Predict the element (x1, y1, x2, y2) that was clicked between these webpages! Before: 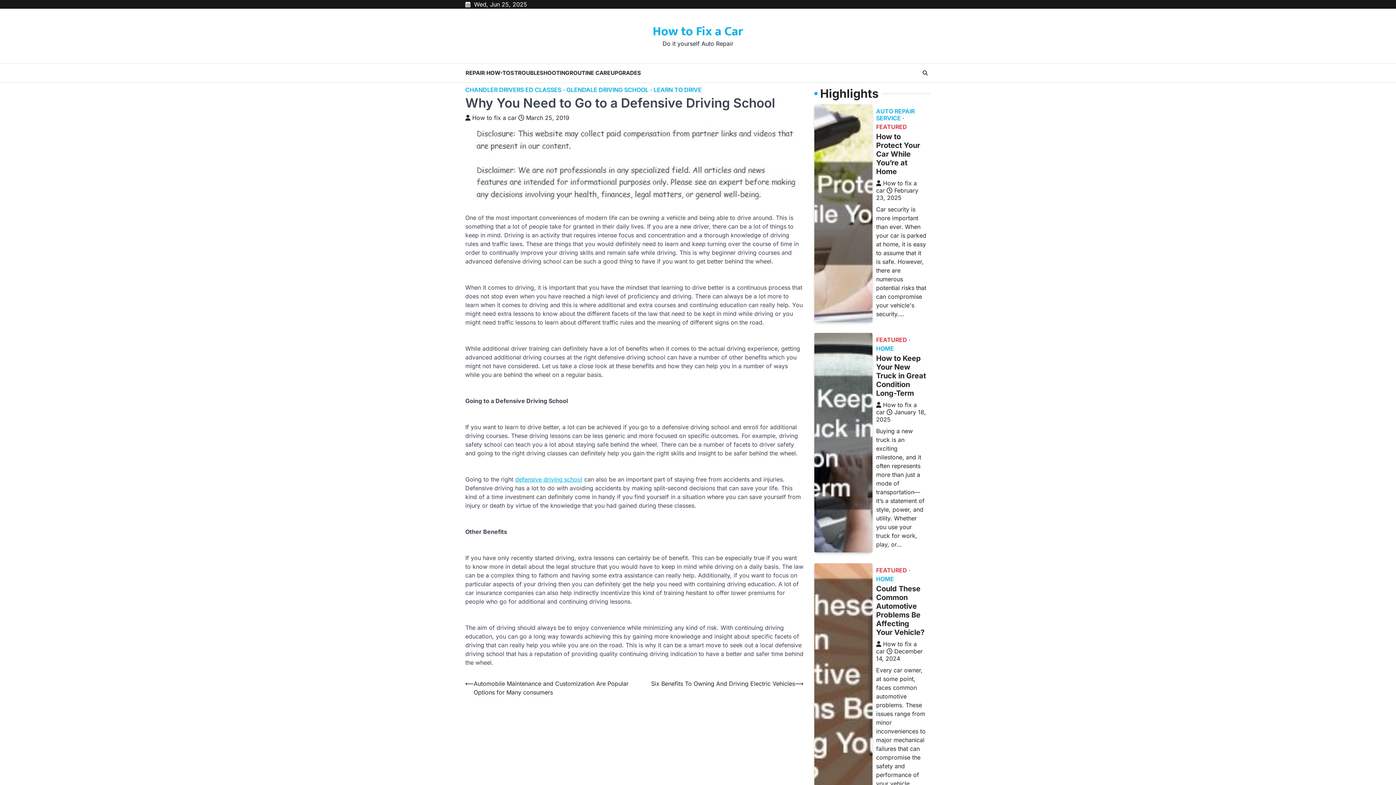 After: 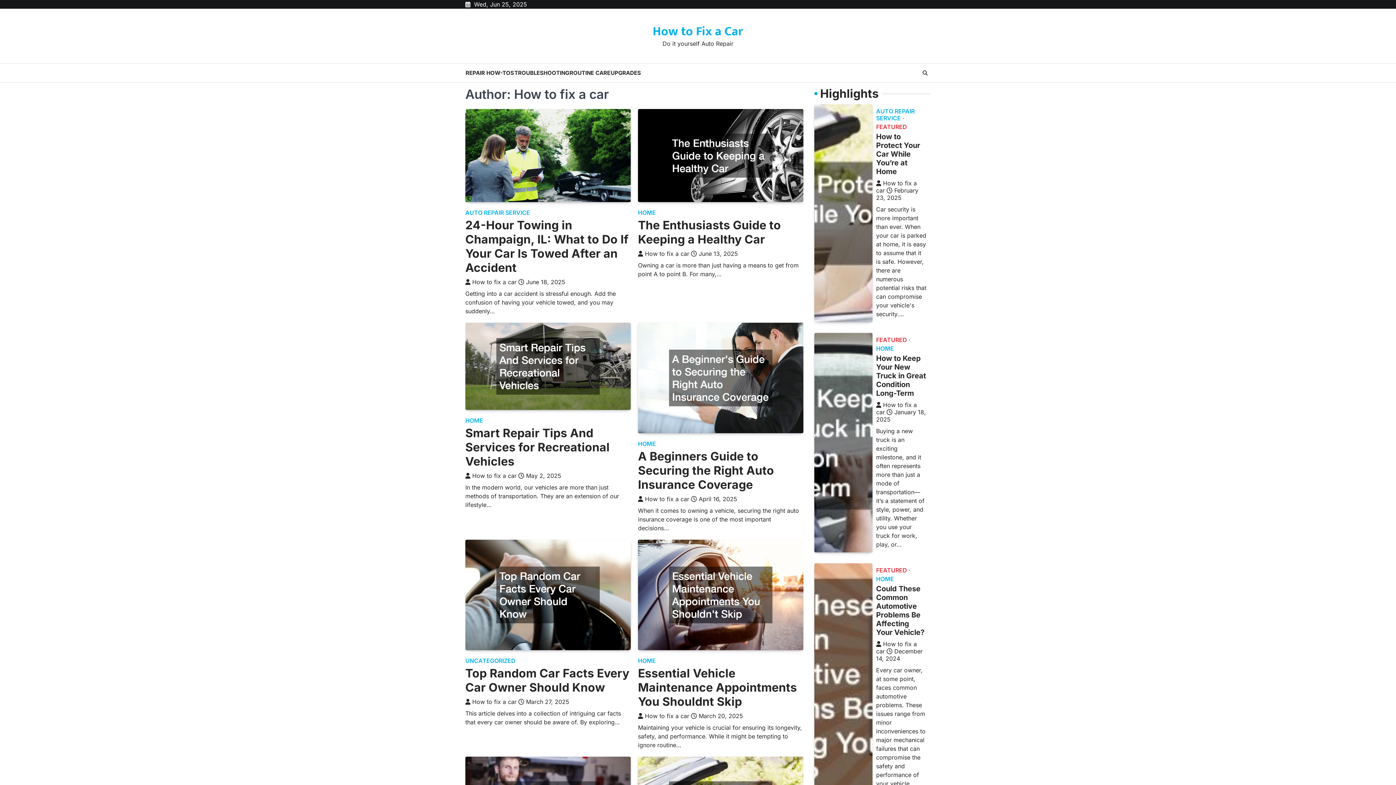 Action: bbox: (465, 114, 516, 121) label: How to fix a car